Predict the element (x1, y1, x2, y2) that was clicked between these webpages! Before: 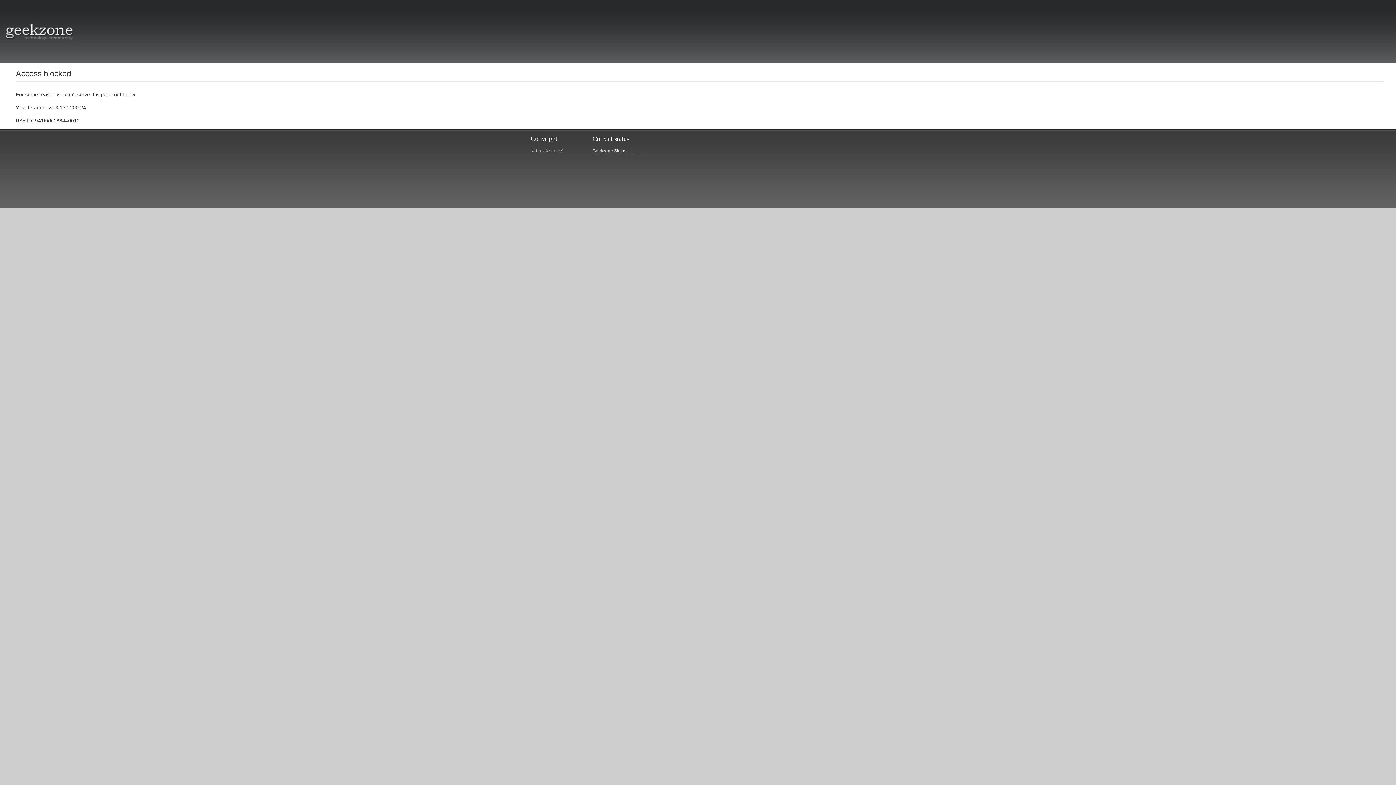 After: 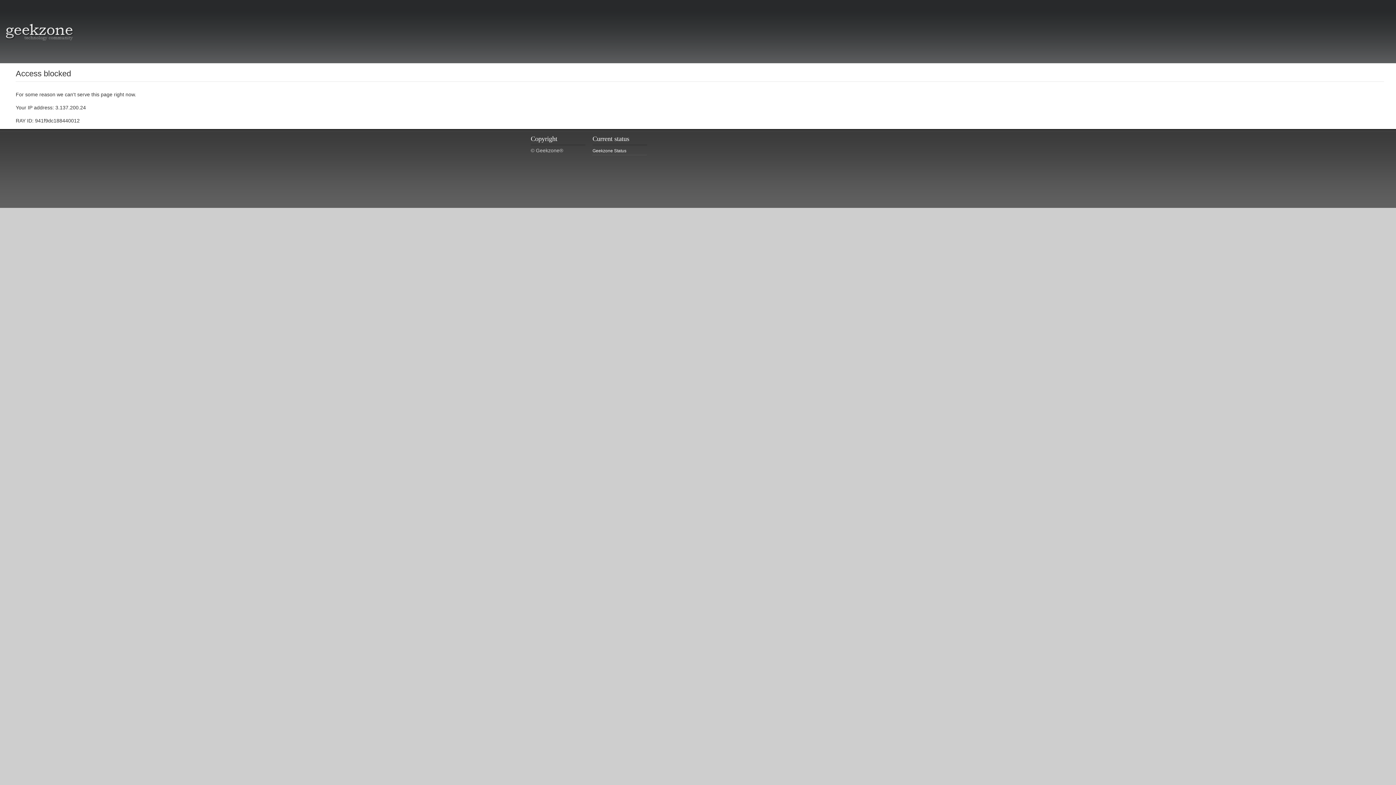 Action: label: Geekzone Status bbox: (592, 147, 647, 155)